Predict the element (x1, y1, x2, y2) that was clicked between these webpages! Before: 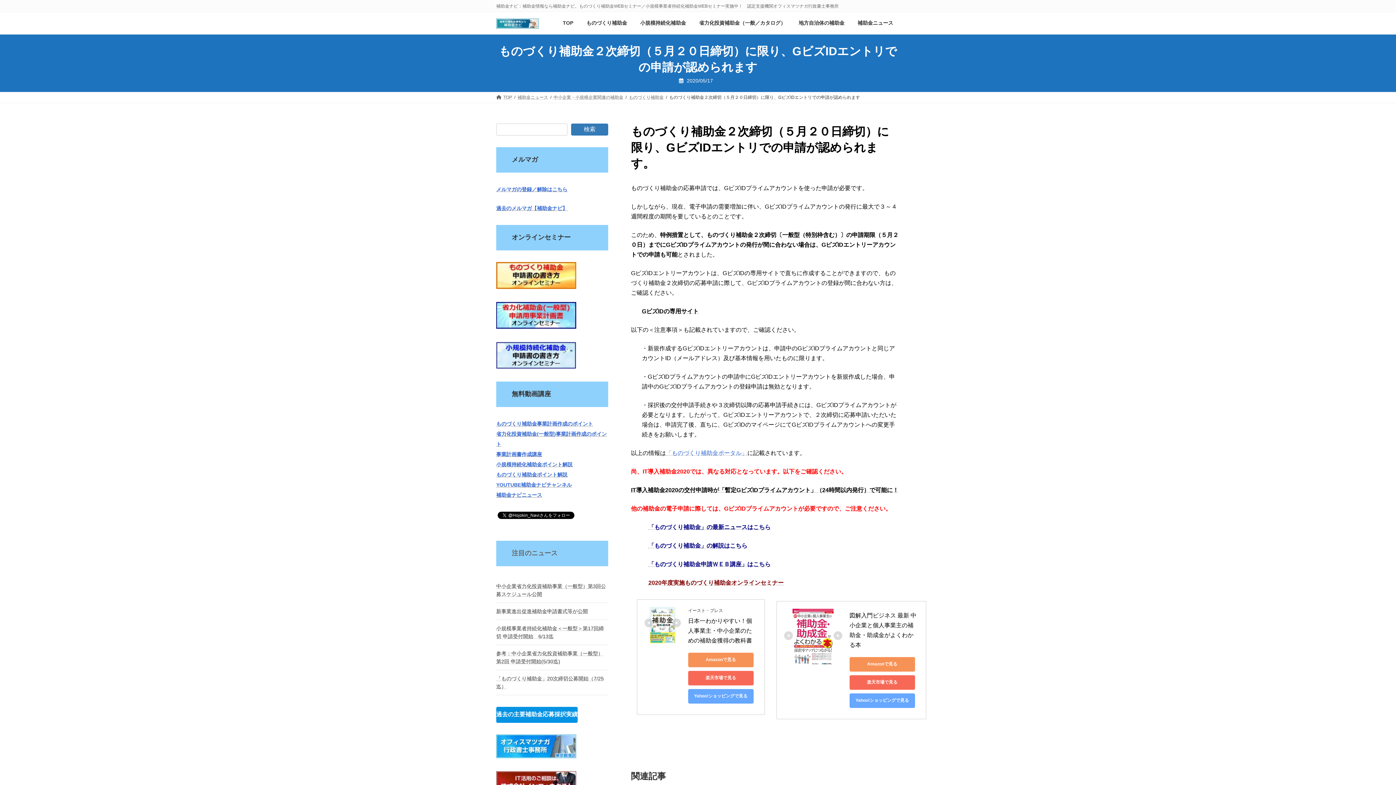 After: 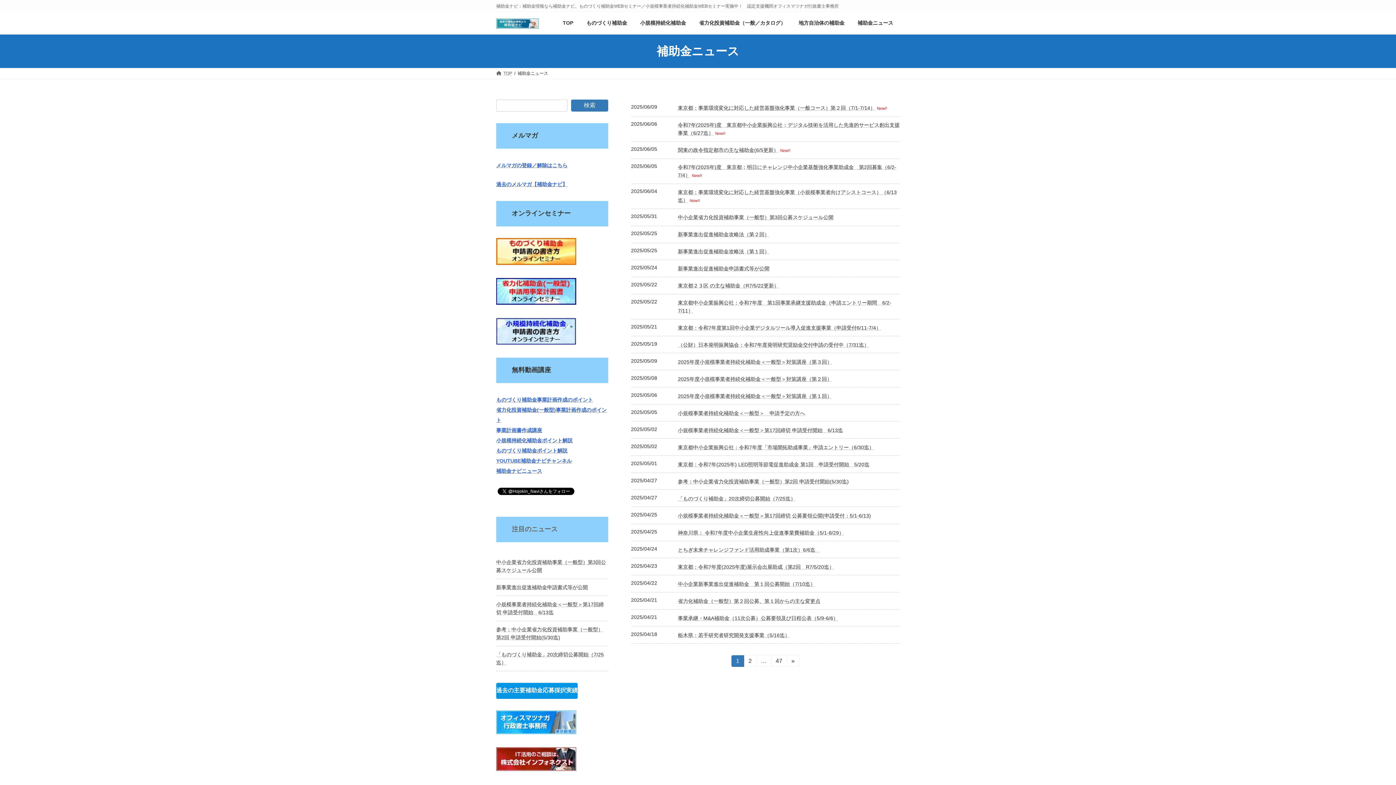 Action: bbox: (792, 14, 851, 31) label: 地方自治体の補助金